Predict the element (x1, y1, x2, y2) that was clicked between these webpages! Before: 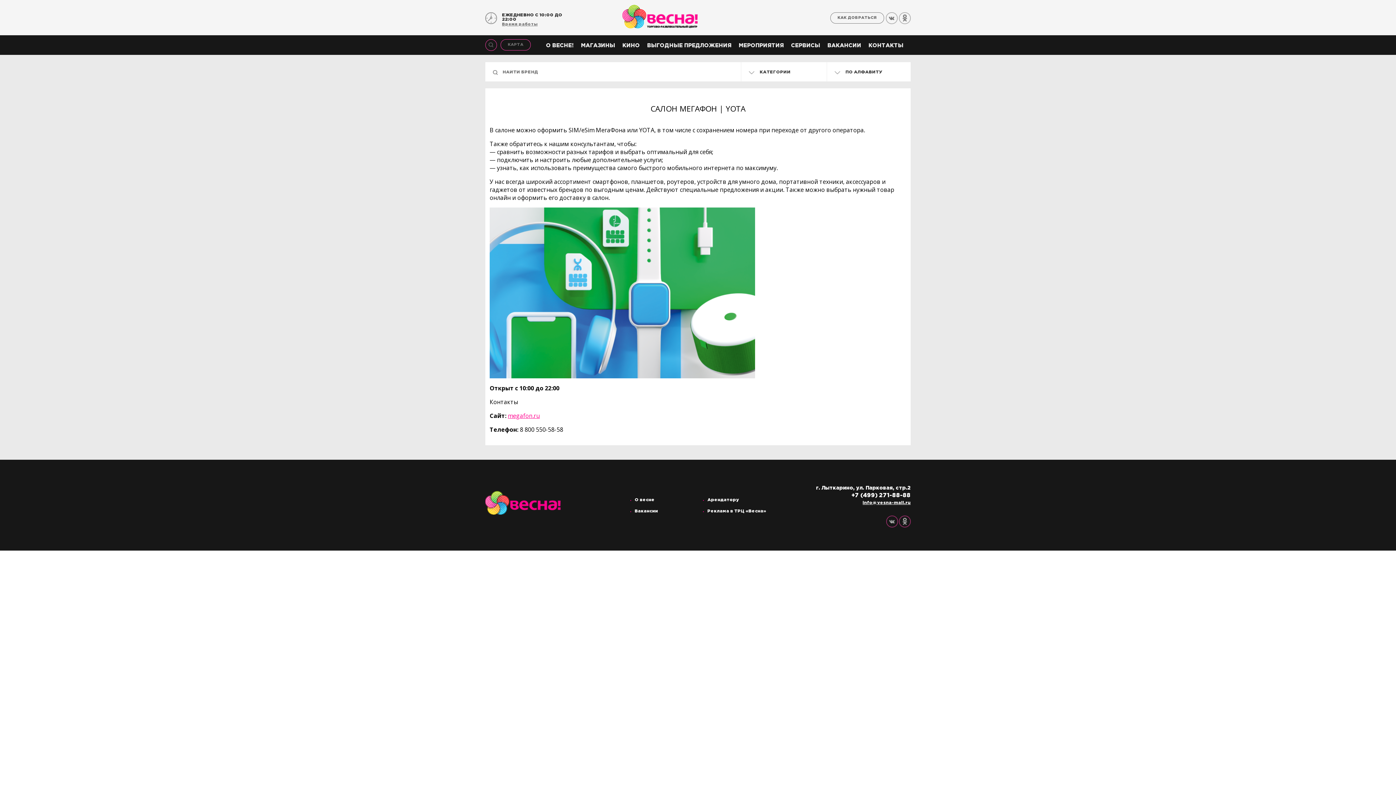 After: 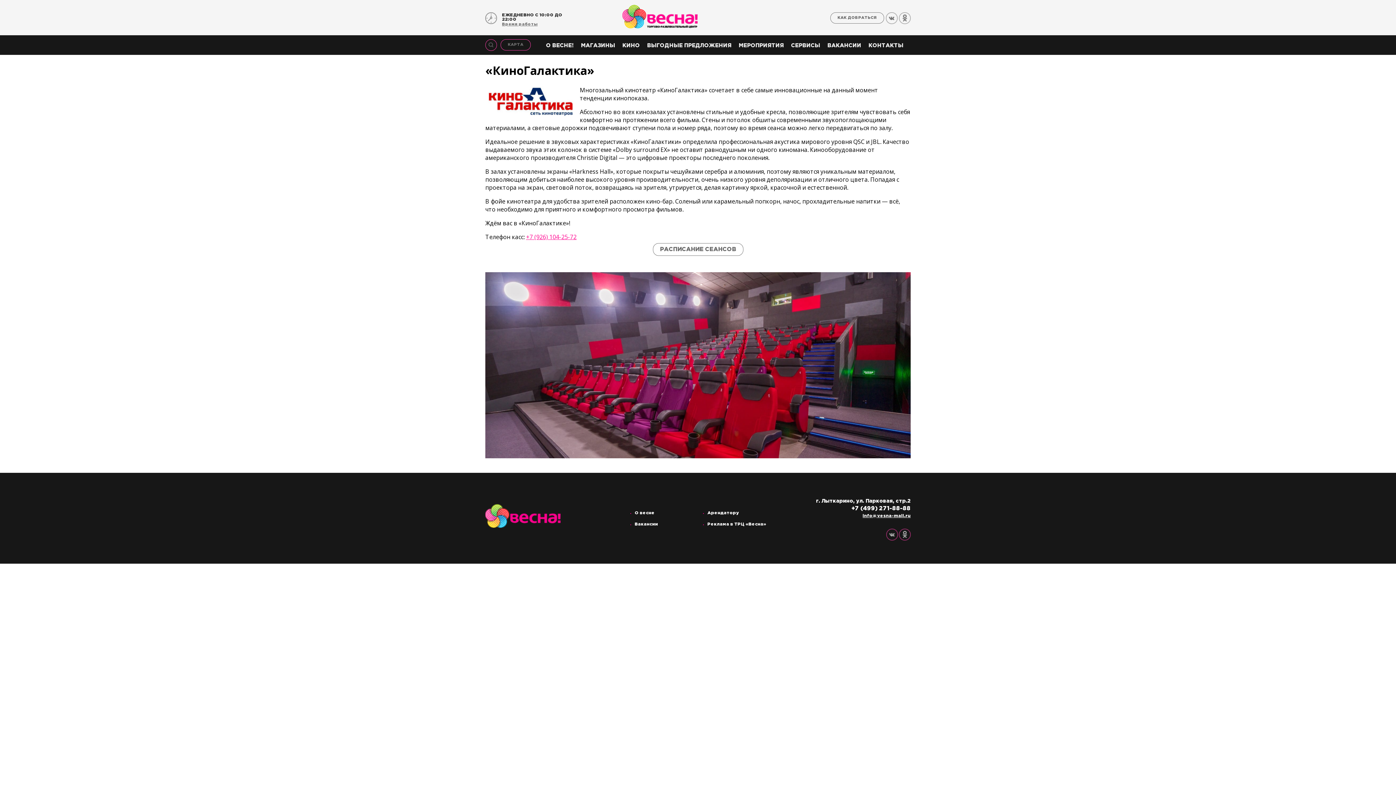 Action: label: КИНО bbox: (622, 43, 640, 48)